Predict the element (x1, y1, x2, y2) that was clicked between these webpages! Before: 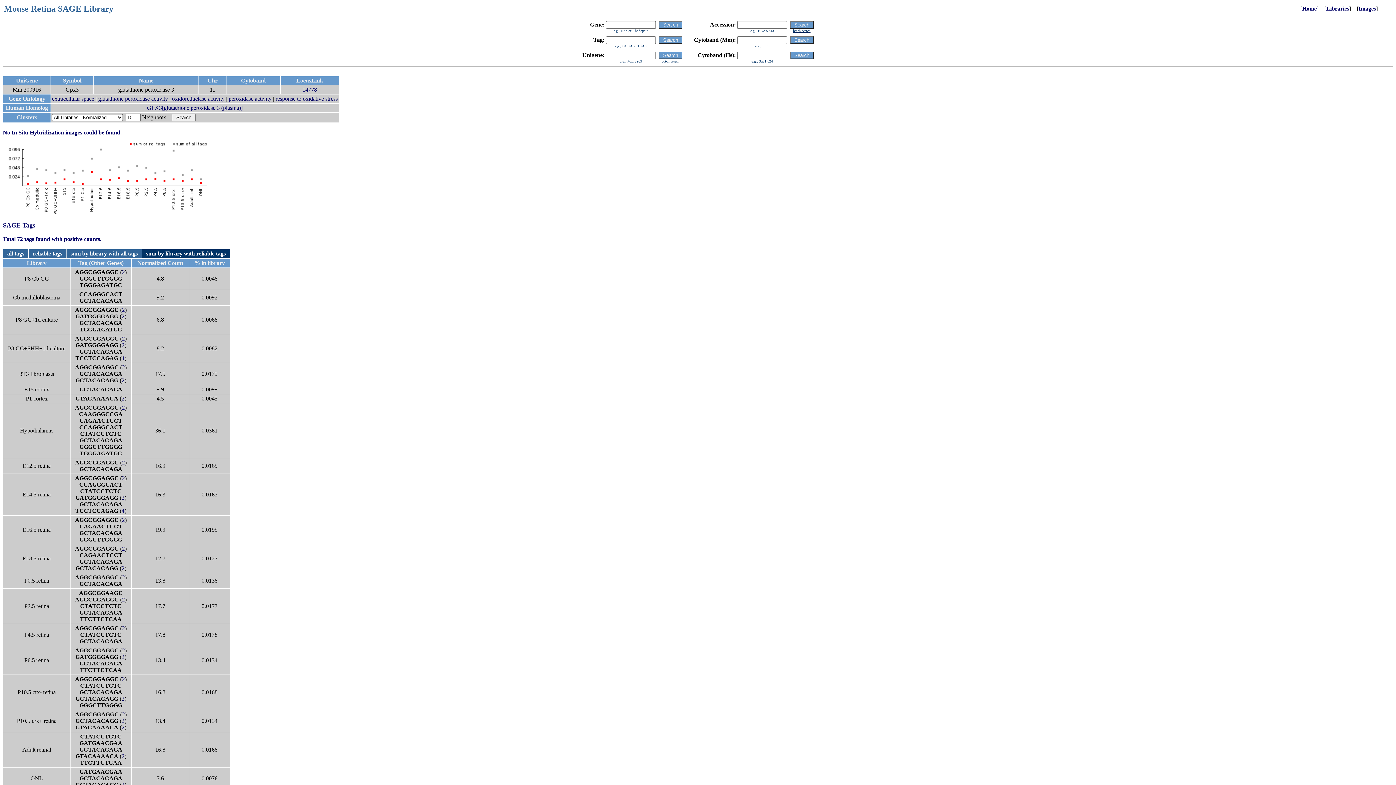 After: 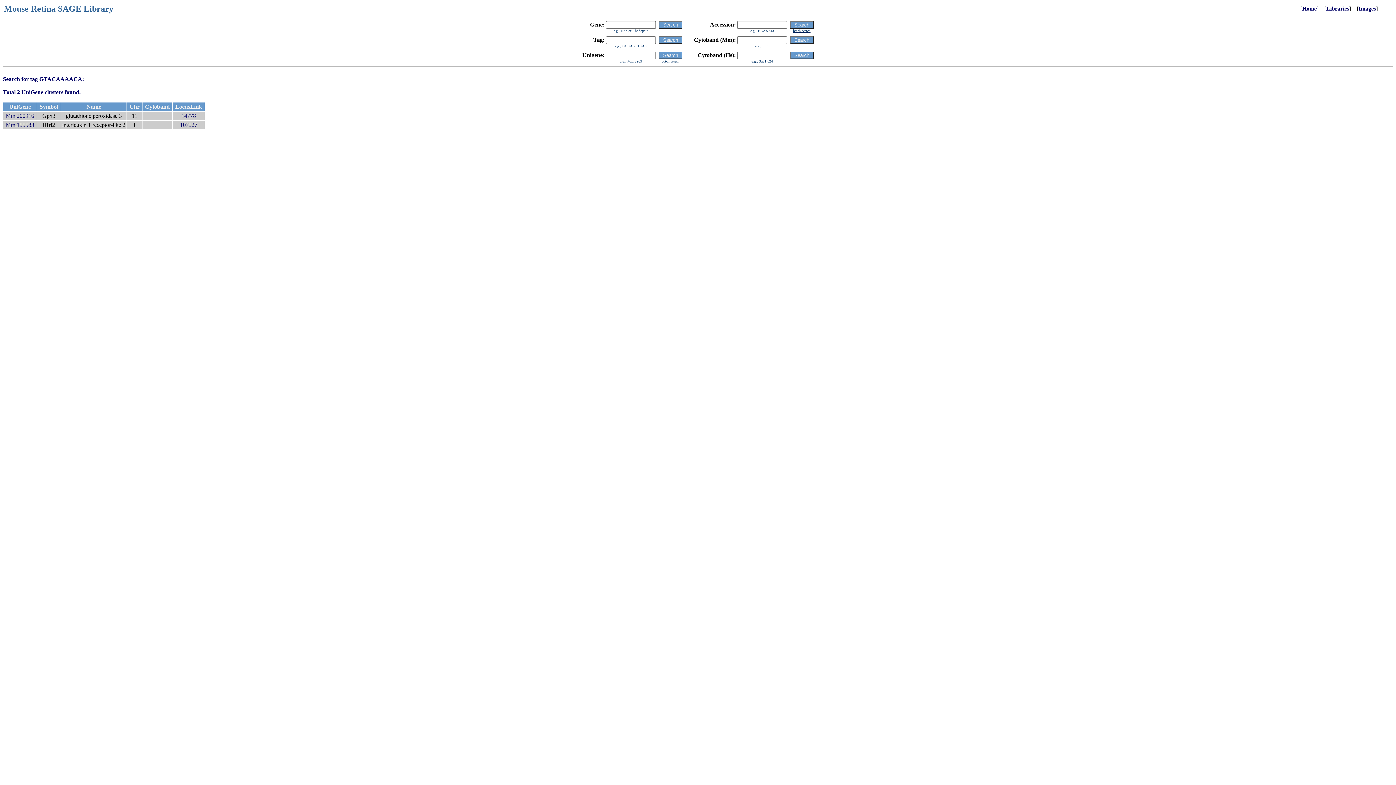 Action: bbox: (121, 724, 124, 730) label: 2